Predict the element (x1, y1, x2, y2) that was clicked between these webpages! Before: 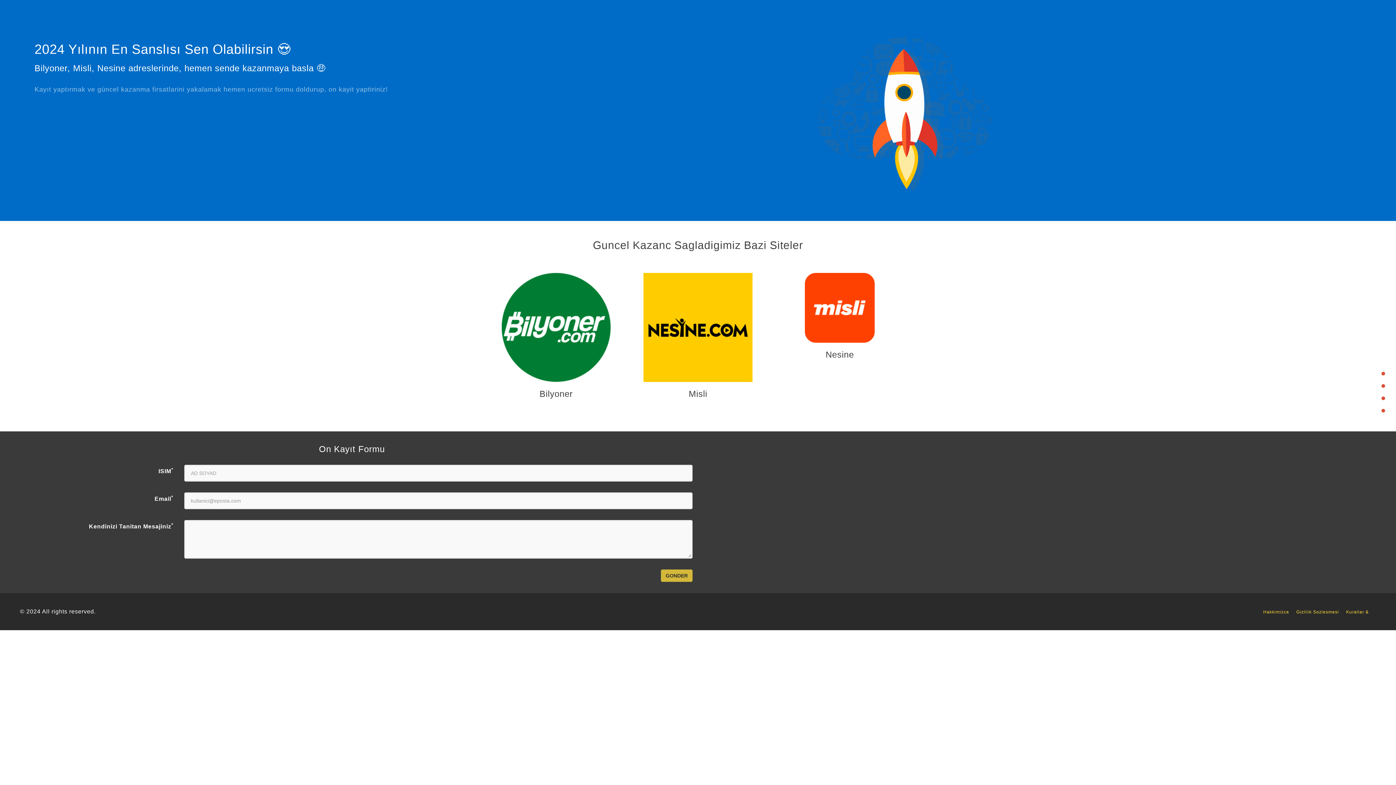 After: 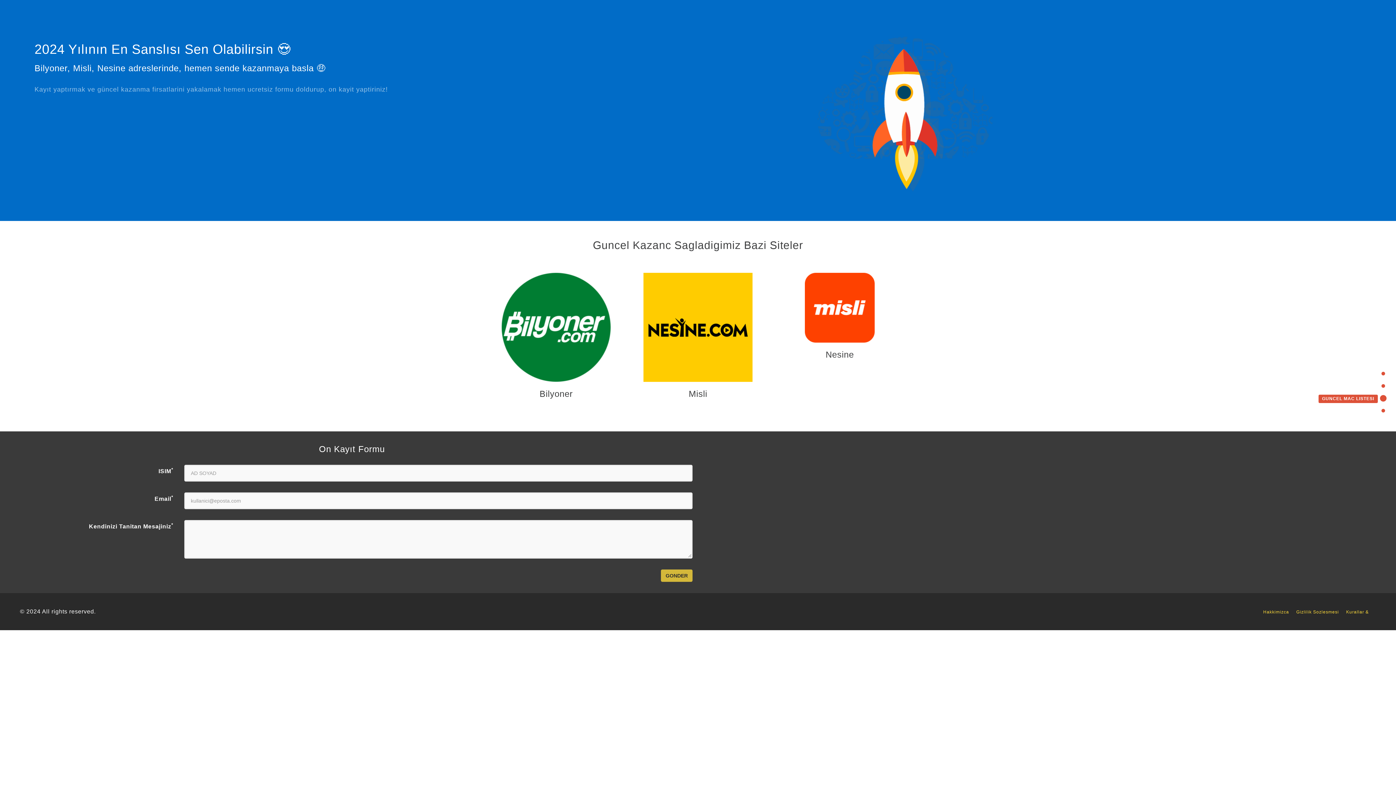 Action: bbox: (1318, 395, 1385, 401) label: GUNCEL MAC LISTESI